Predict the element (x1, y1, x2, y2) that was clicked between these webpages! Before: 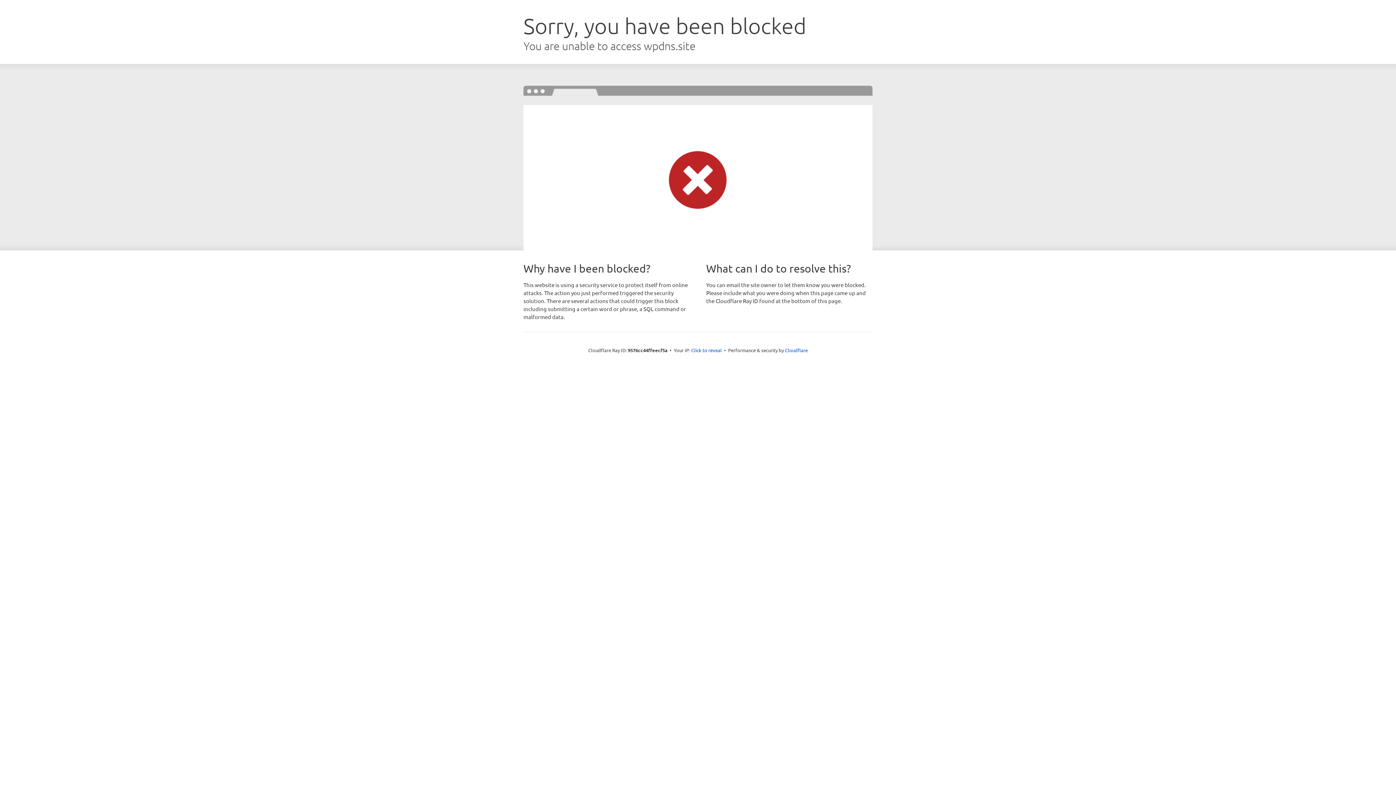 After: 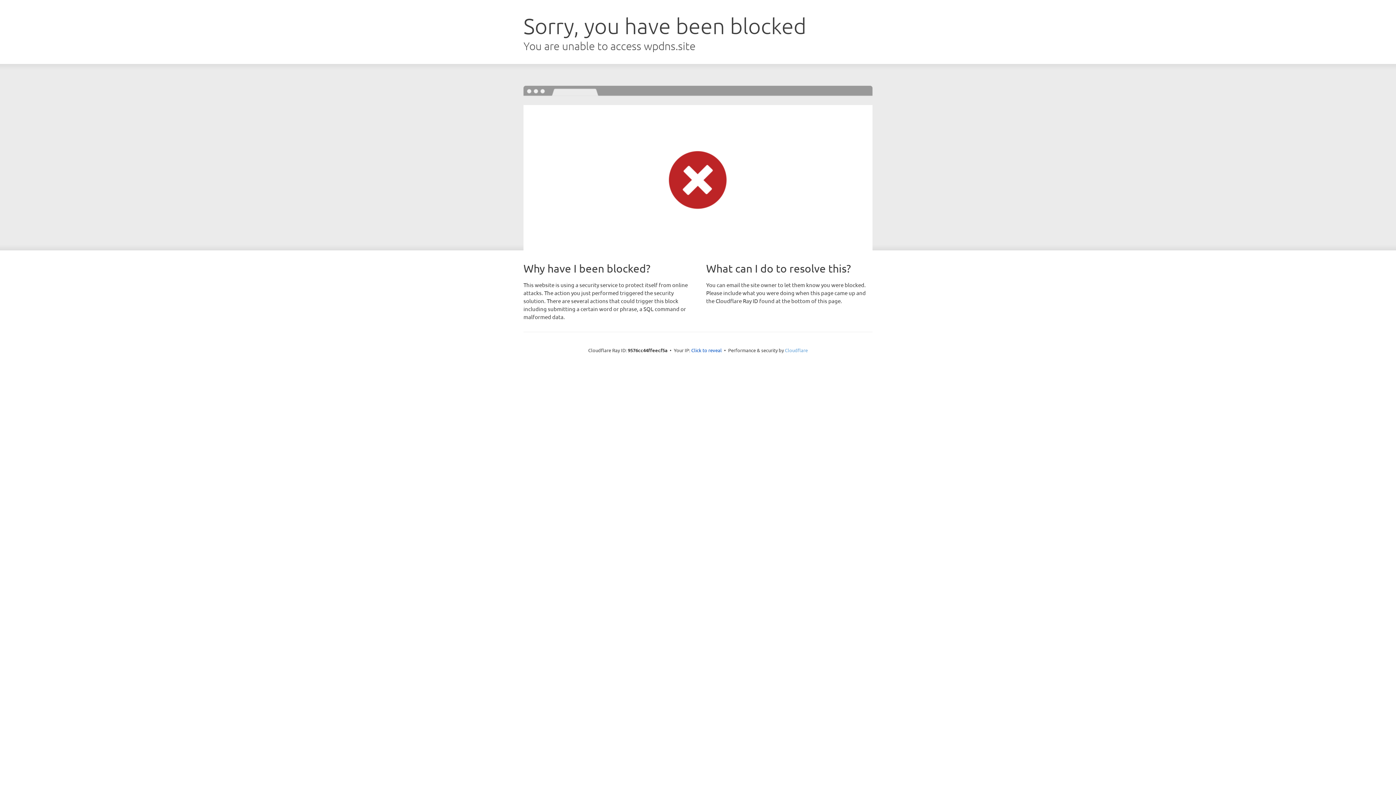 Action: label: Cloudflare bbox: (785, 347, 808, 353)